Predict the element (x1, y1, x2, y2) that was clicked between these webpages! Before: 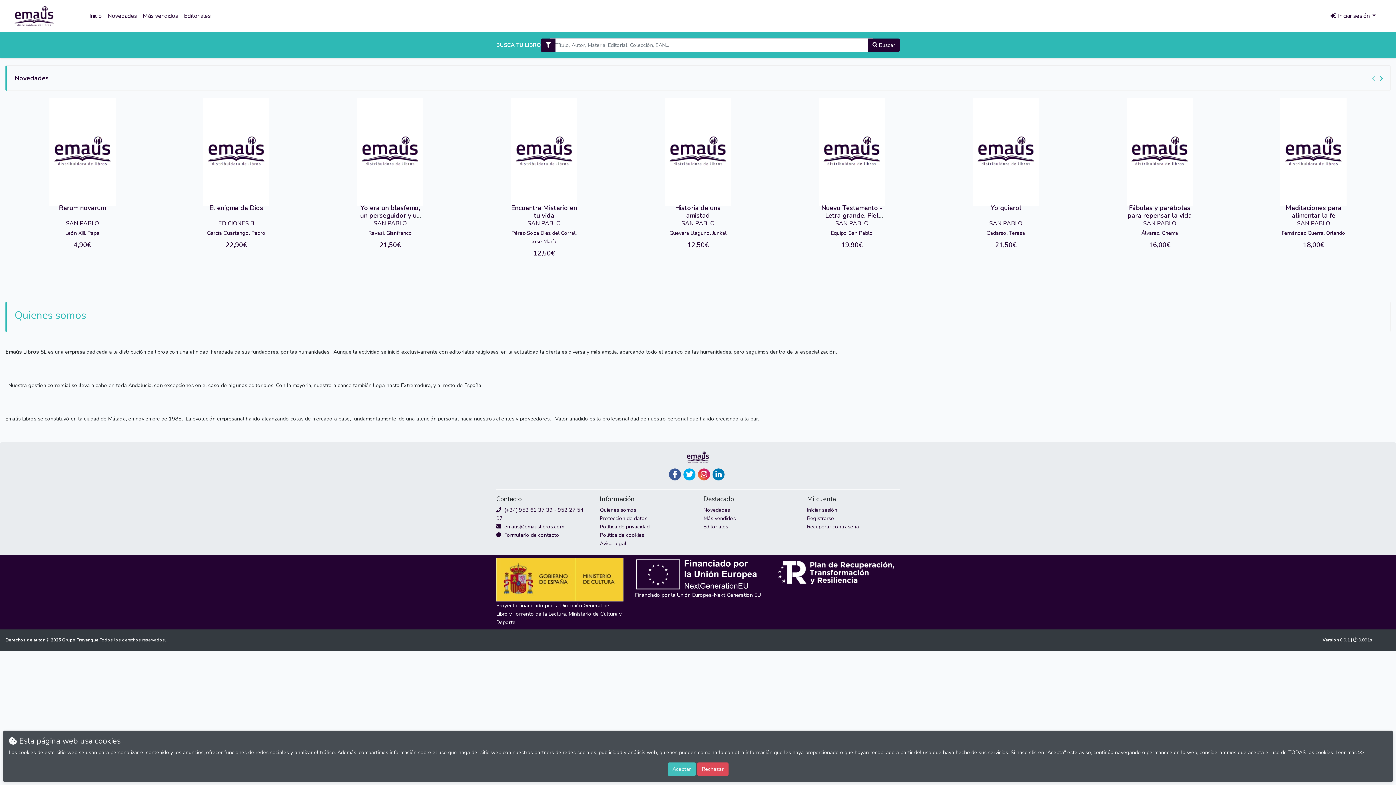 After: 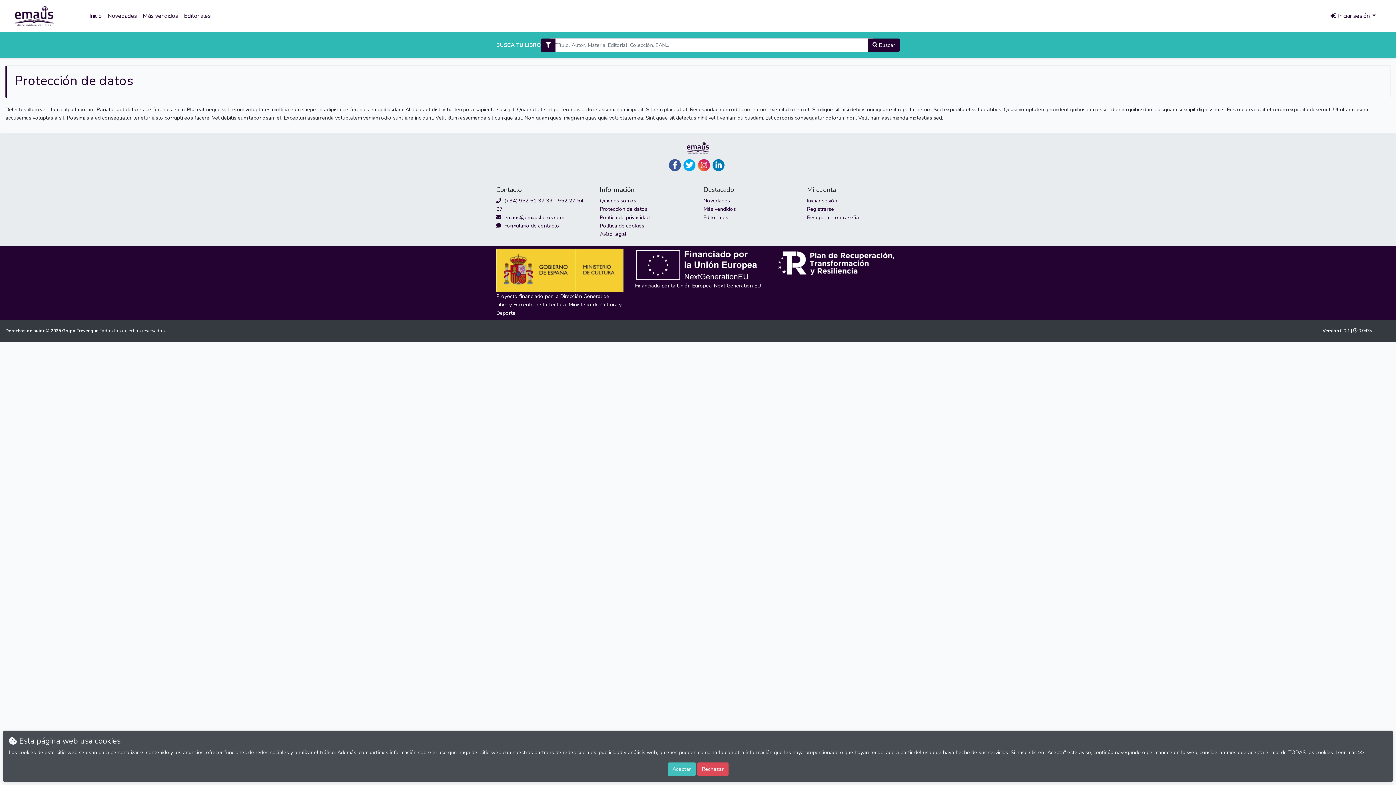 Action: bbox: (600, 514, 647, 522) label: Protección de datos